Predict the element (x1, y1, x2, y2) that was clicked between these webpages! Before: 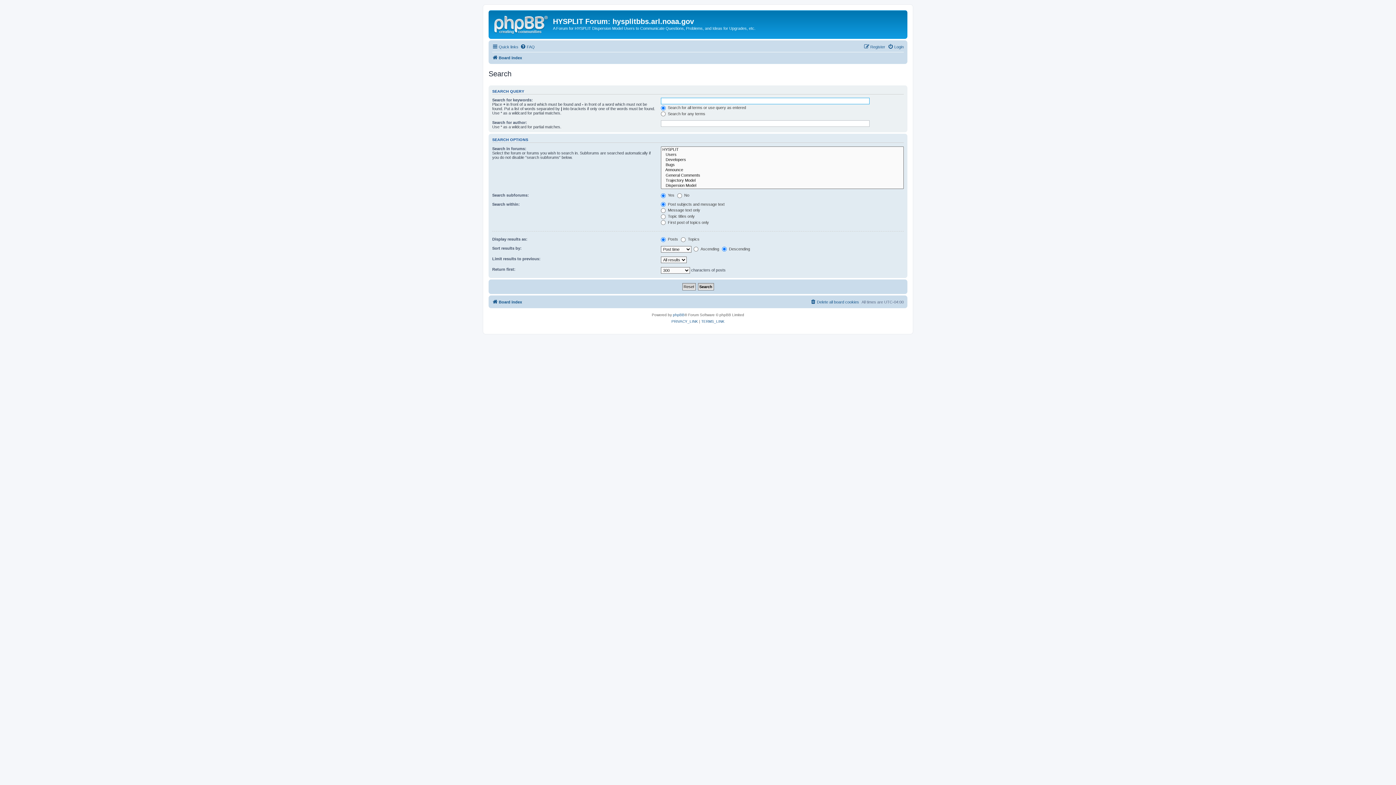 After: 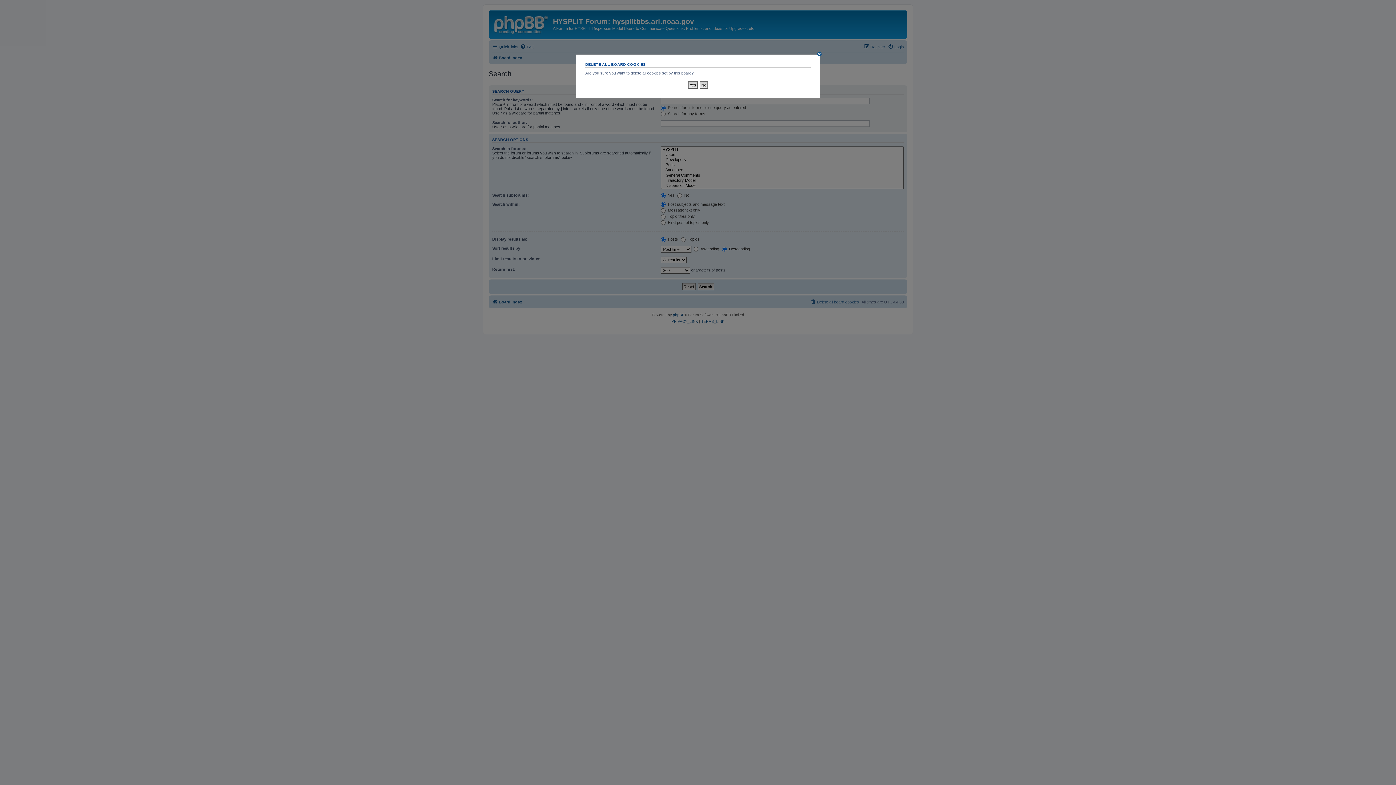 Action: bbox: (810, 297, 859, 306) label: Delete all board cookies